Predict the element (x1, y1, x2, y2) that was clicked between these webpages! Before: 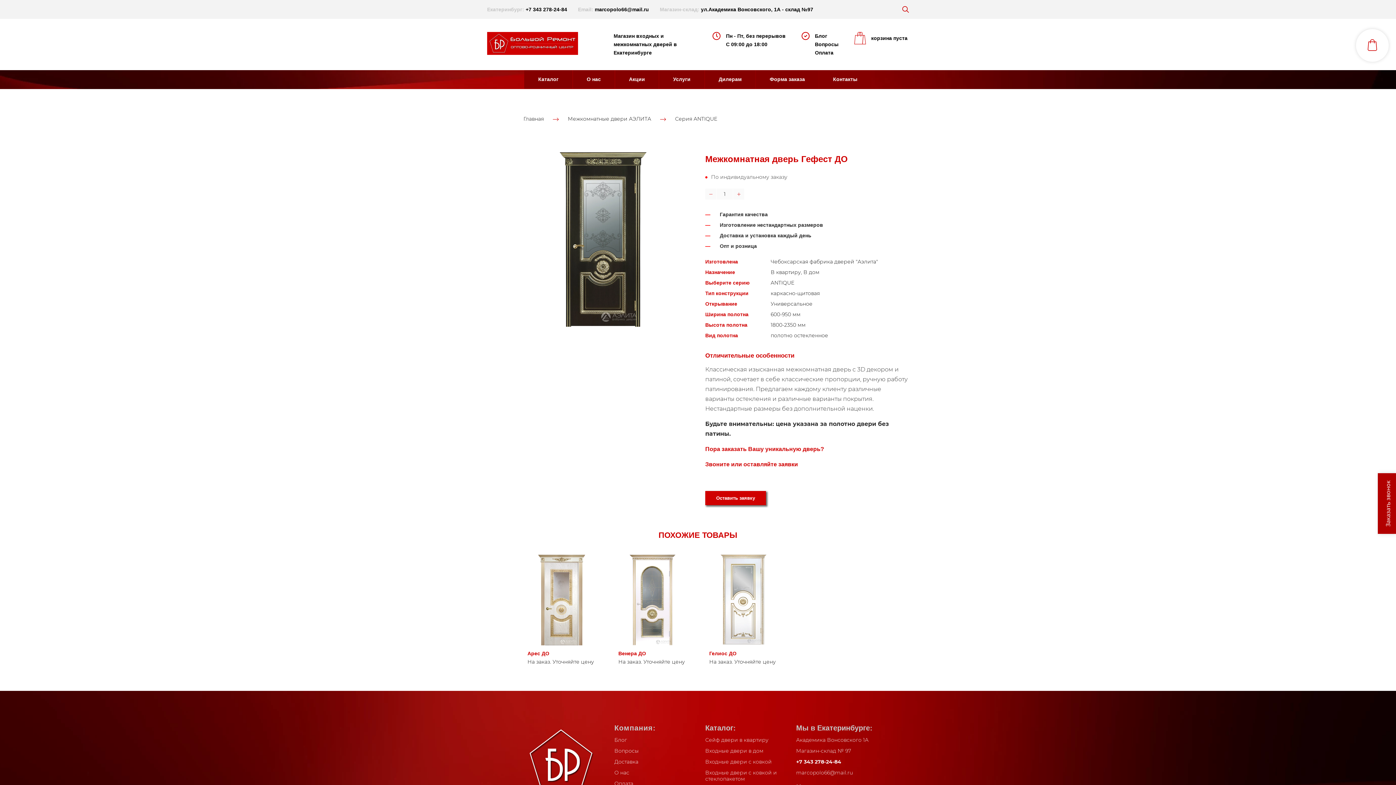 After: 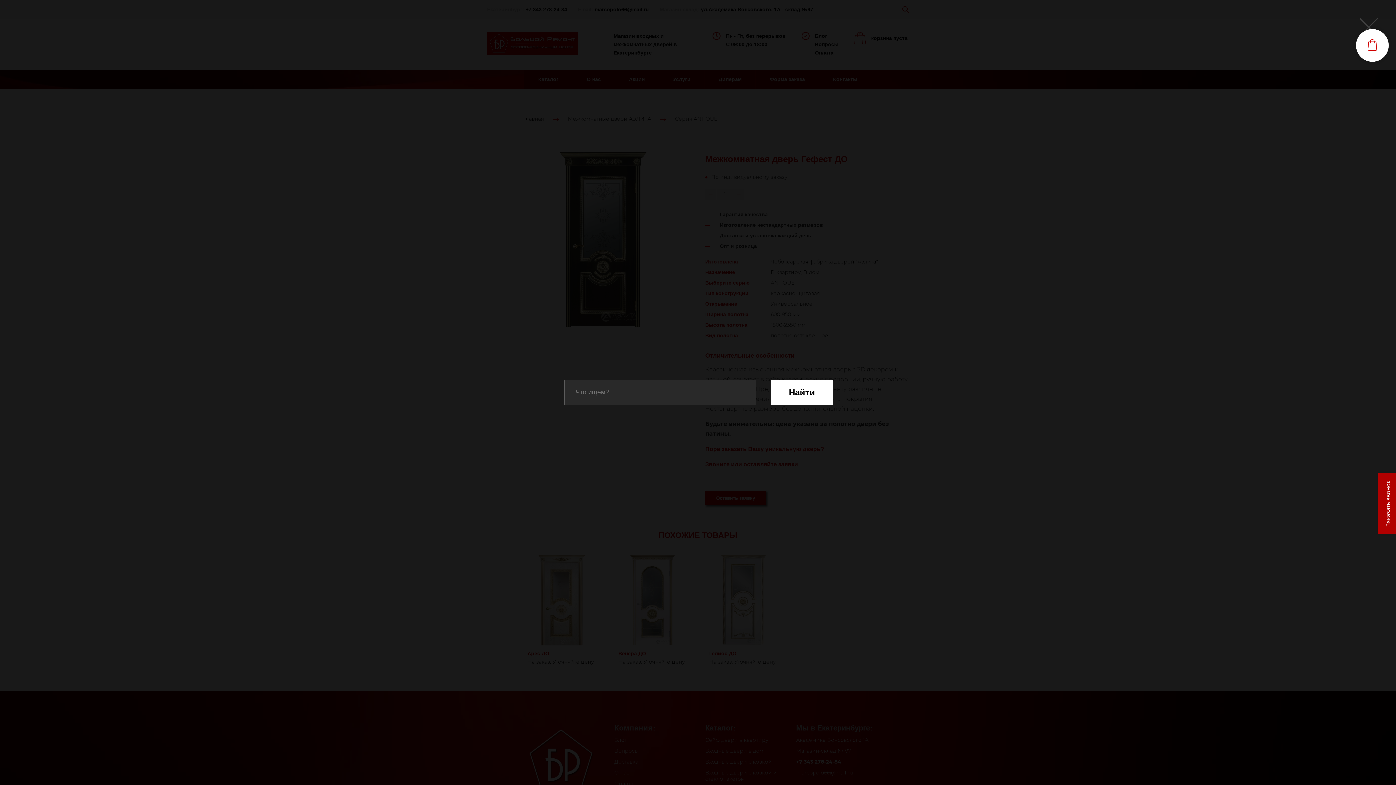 Action: bbox: (902, 6, 909, 12)